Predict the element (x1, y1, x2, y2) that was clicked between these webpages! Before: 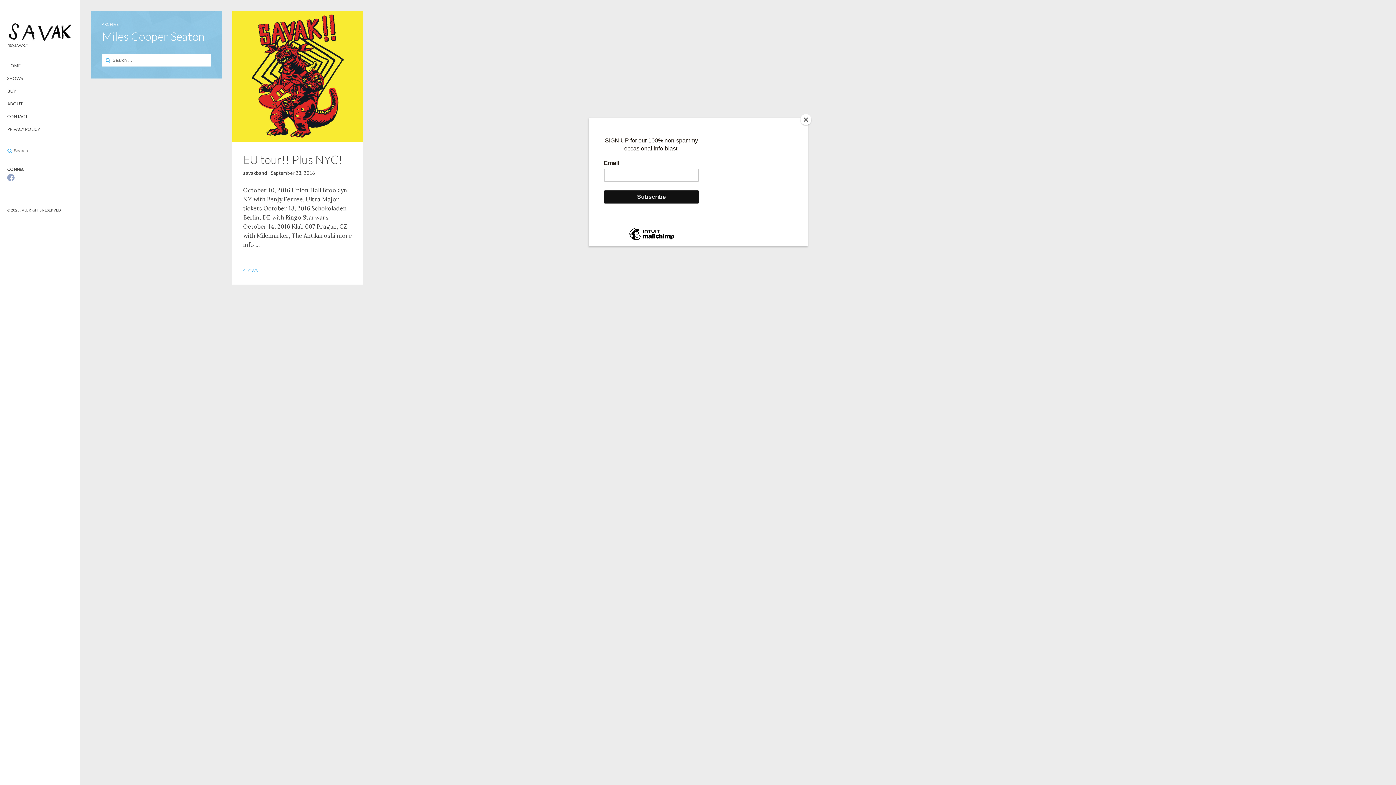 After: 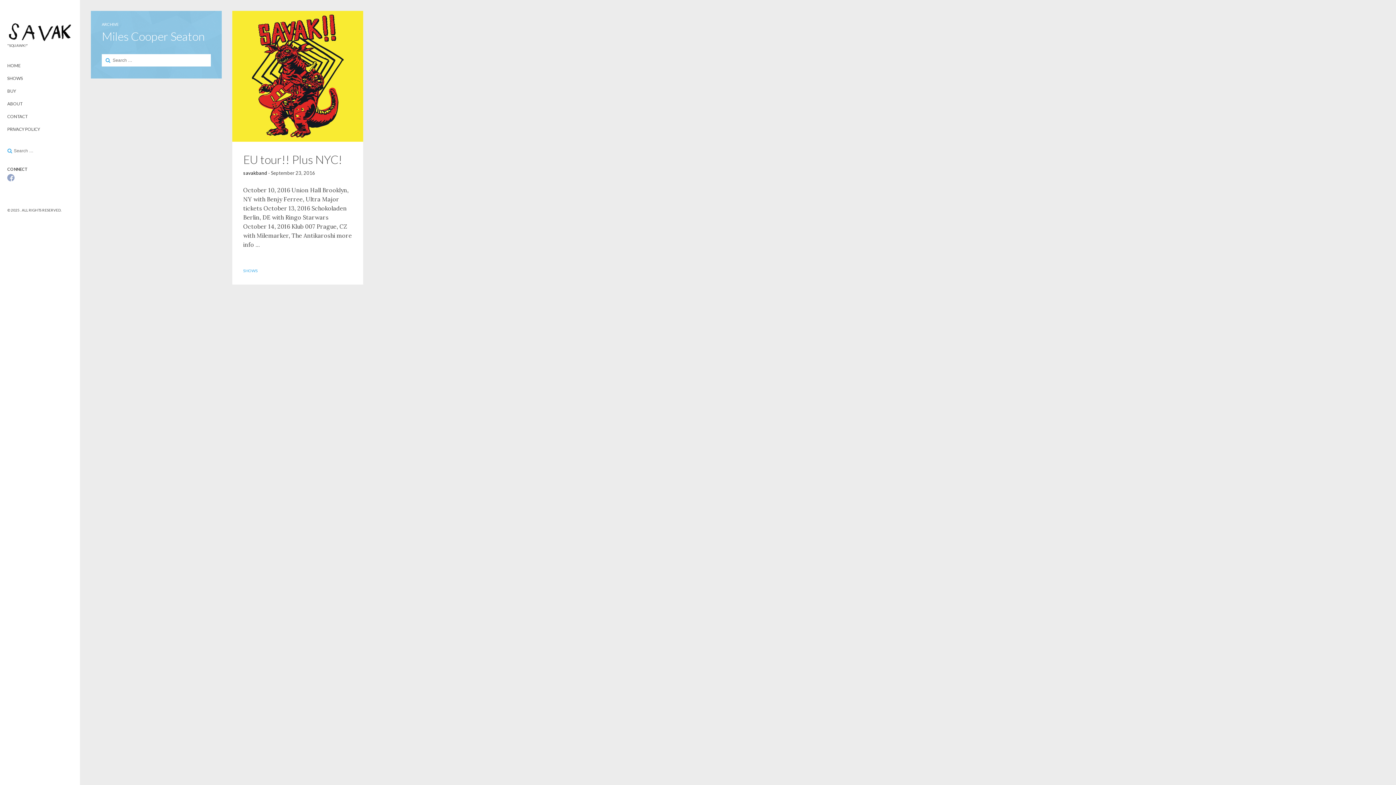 Action: label: Close bbox: (800, 114, 811, 125)